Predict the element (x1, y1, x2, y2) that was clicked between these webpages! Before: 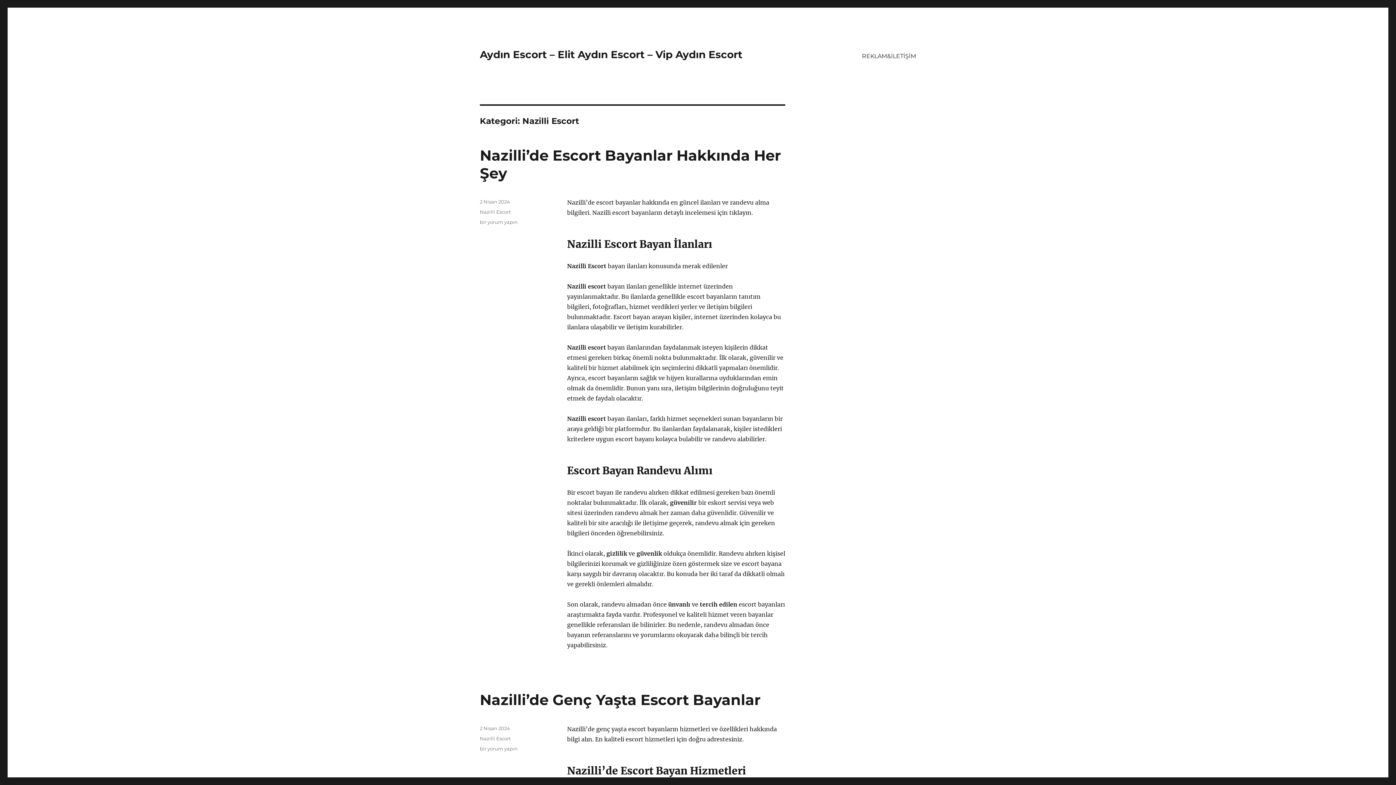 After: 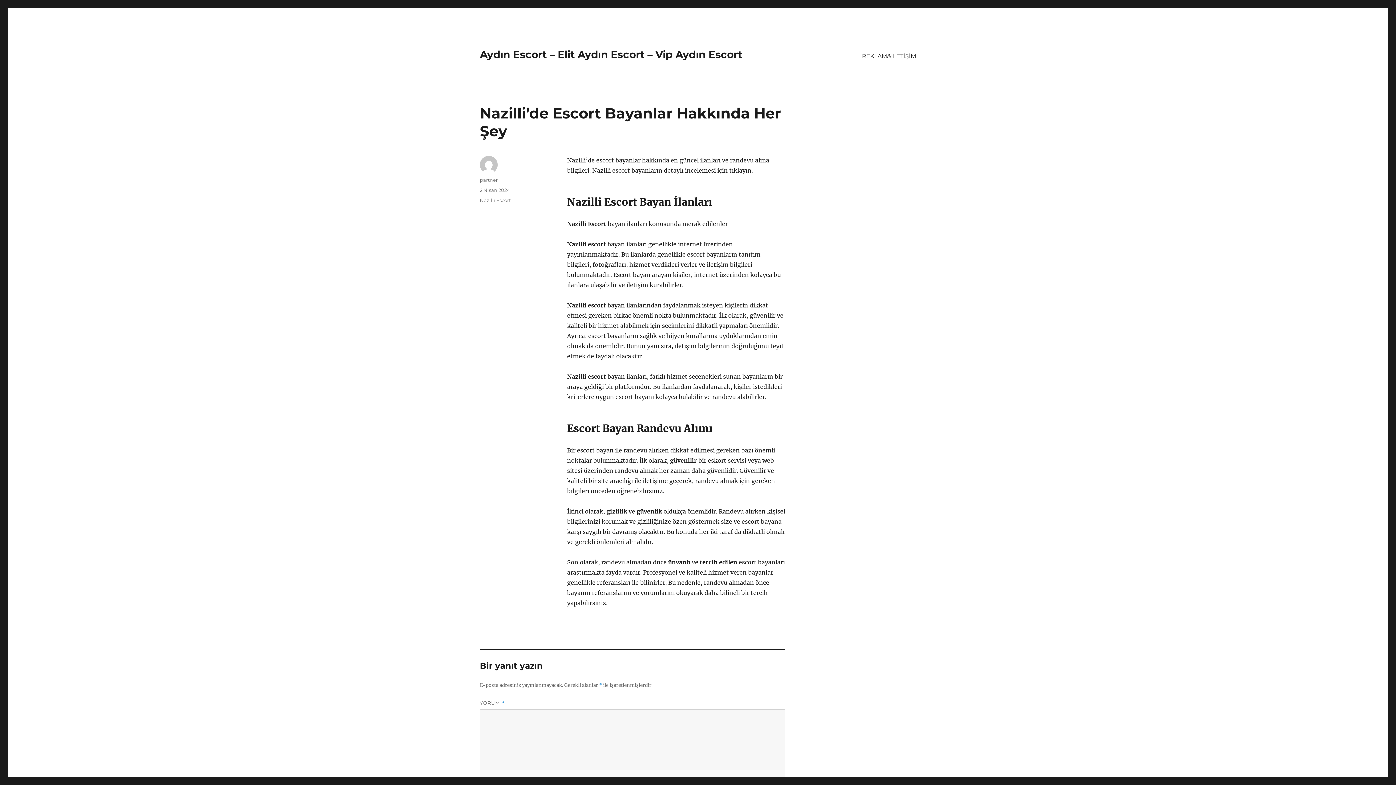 Action: label: 2 Nisan 2024 bbox: (480, 198, 510, 204)